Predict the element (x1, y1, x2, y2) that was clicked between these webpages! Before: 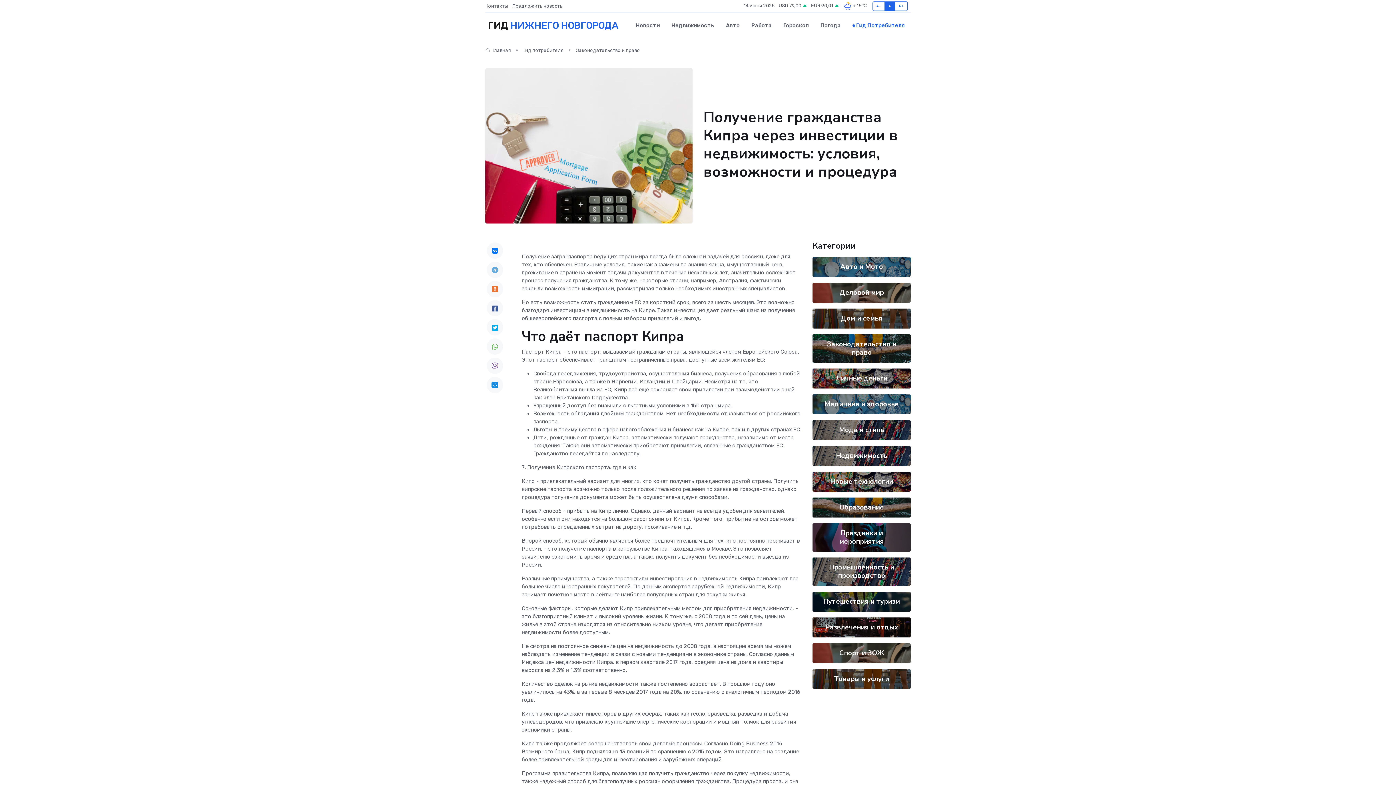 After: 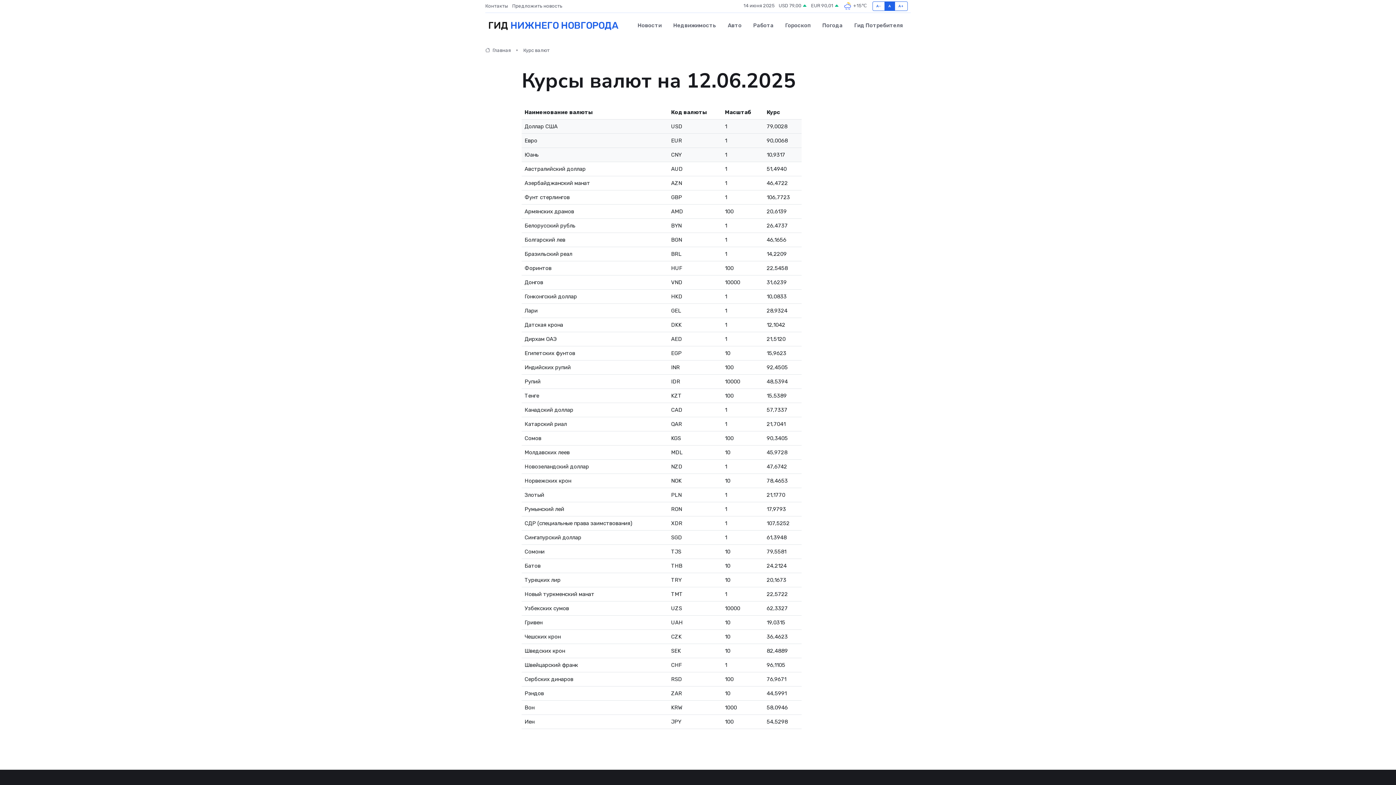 Action: bbox: (811, 2, 839, 9) label: EUR 90,01 